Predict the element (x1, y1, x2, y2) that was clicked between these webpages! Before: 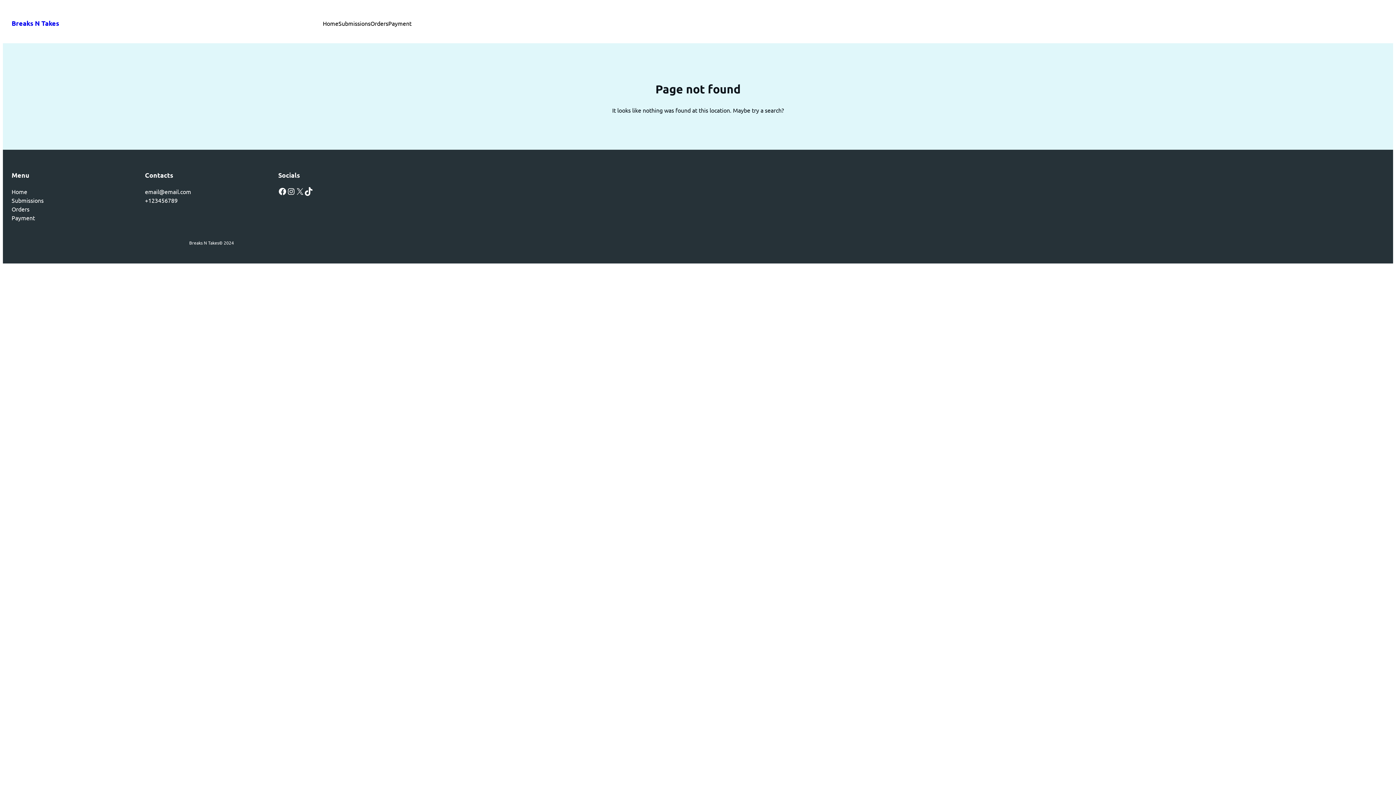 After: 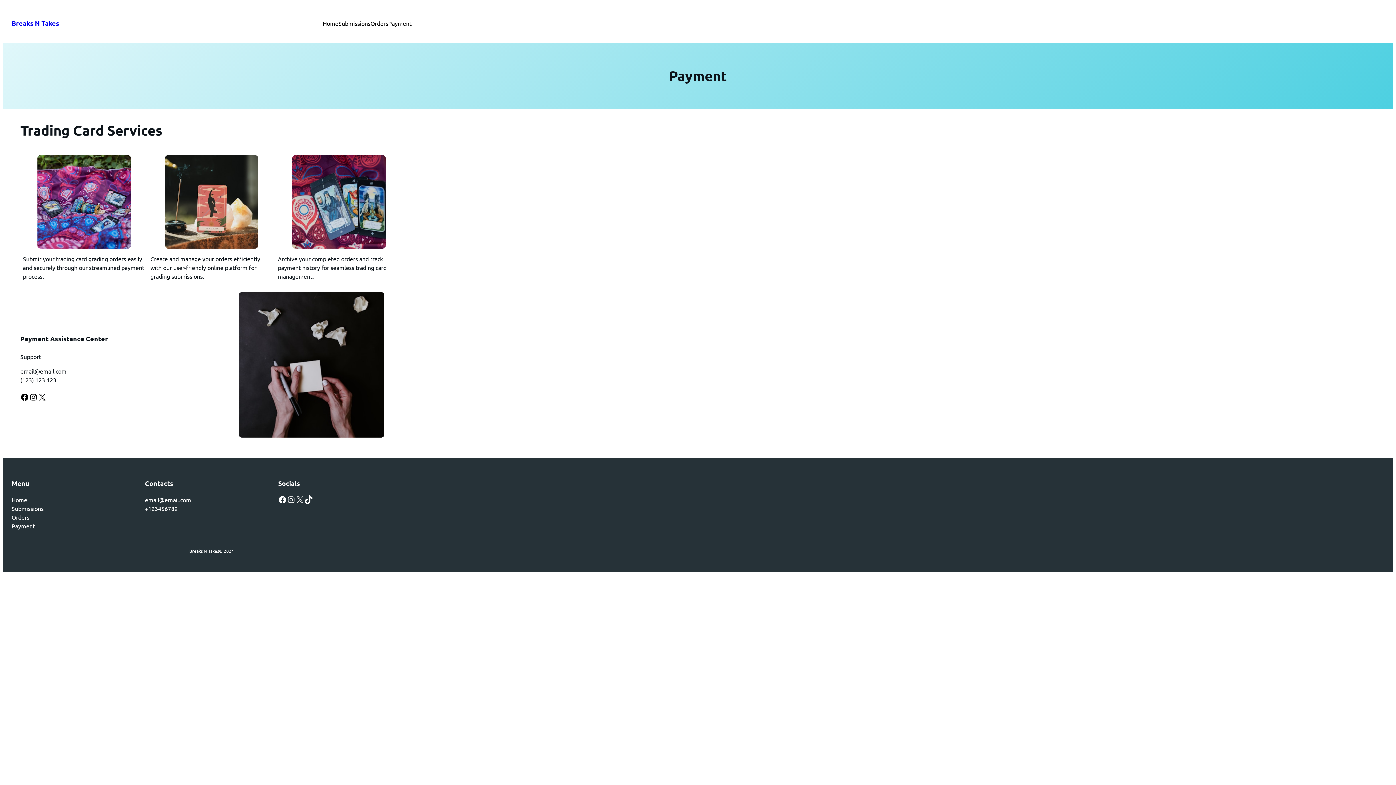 Action: label: Payment bbox: (388, 18, 411, 27)